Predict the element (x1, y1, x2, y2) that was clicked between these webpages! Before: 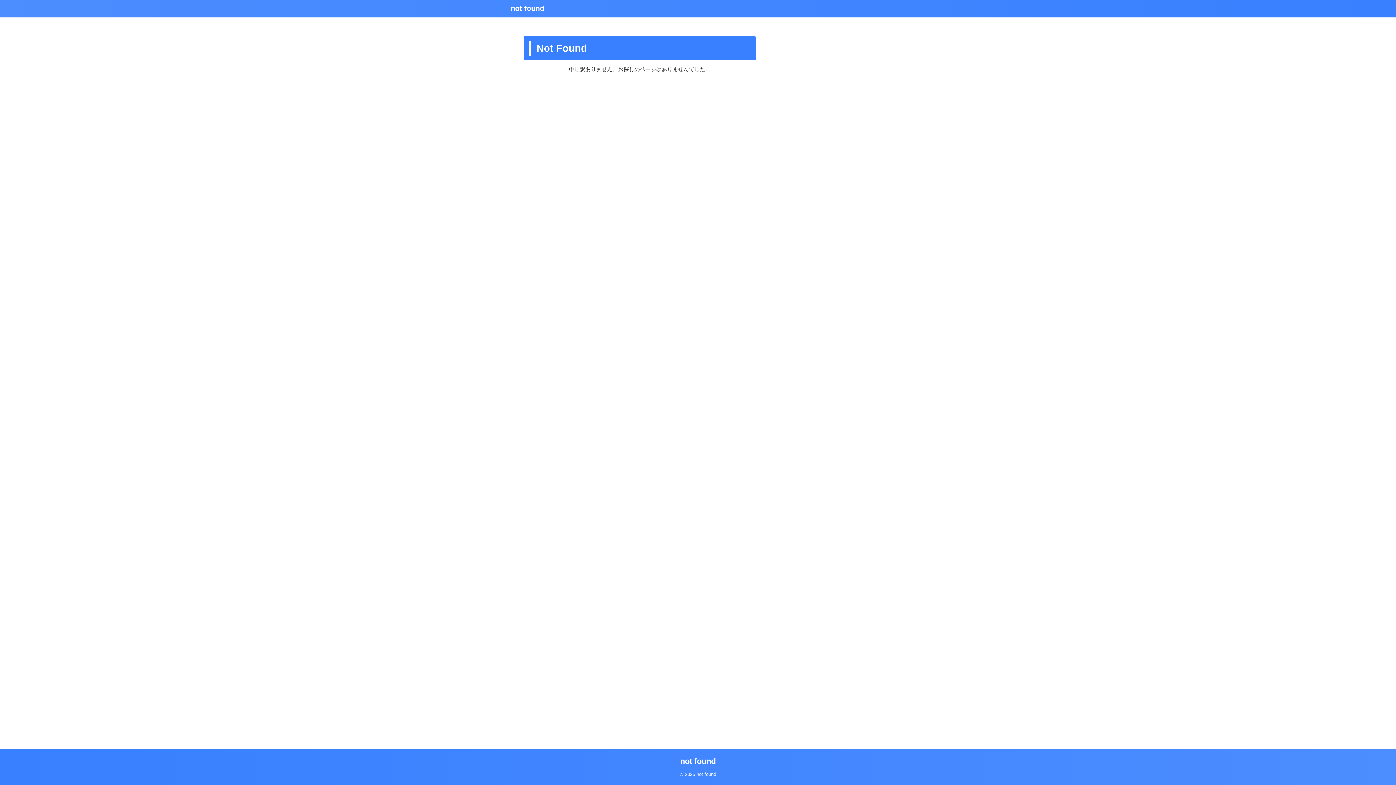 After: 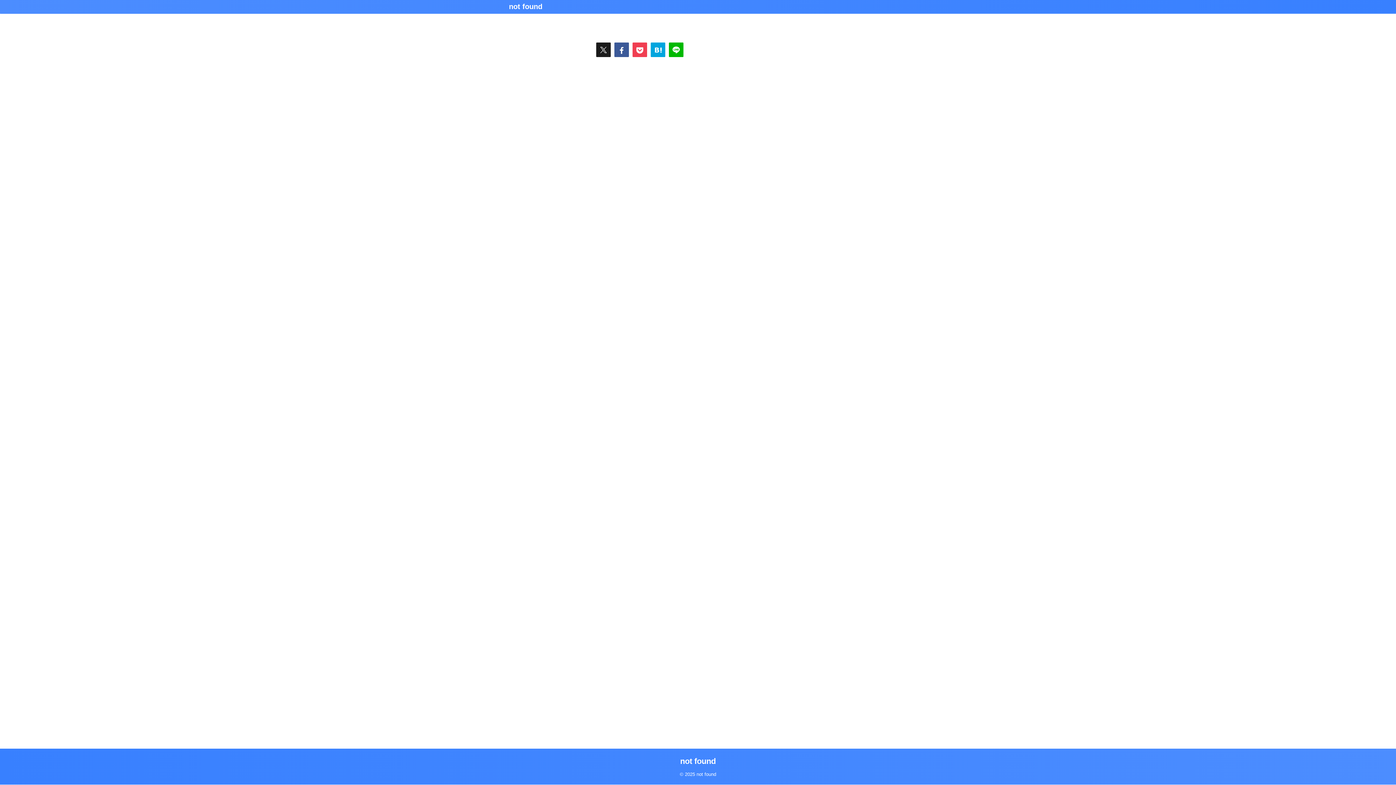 Action: bbox: (680, 757, 716, 766) label: not found